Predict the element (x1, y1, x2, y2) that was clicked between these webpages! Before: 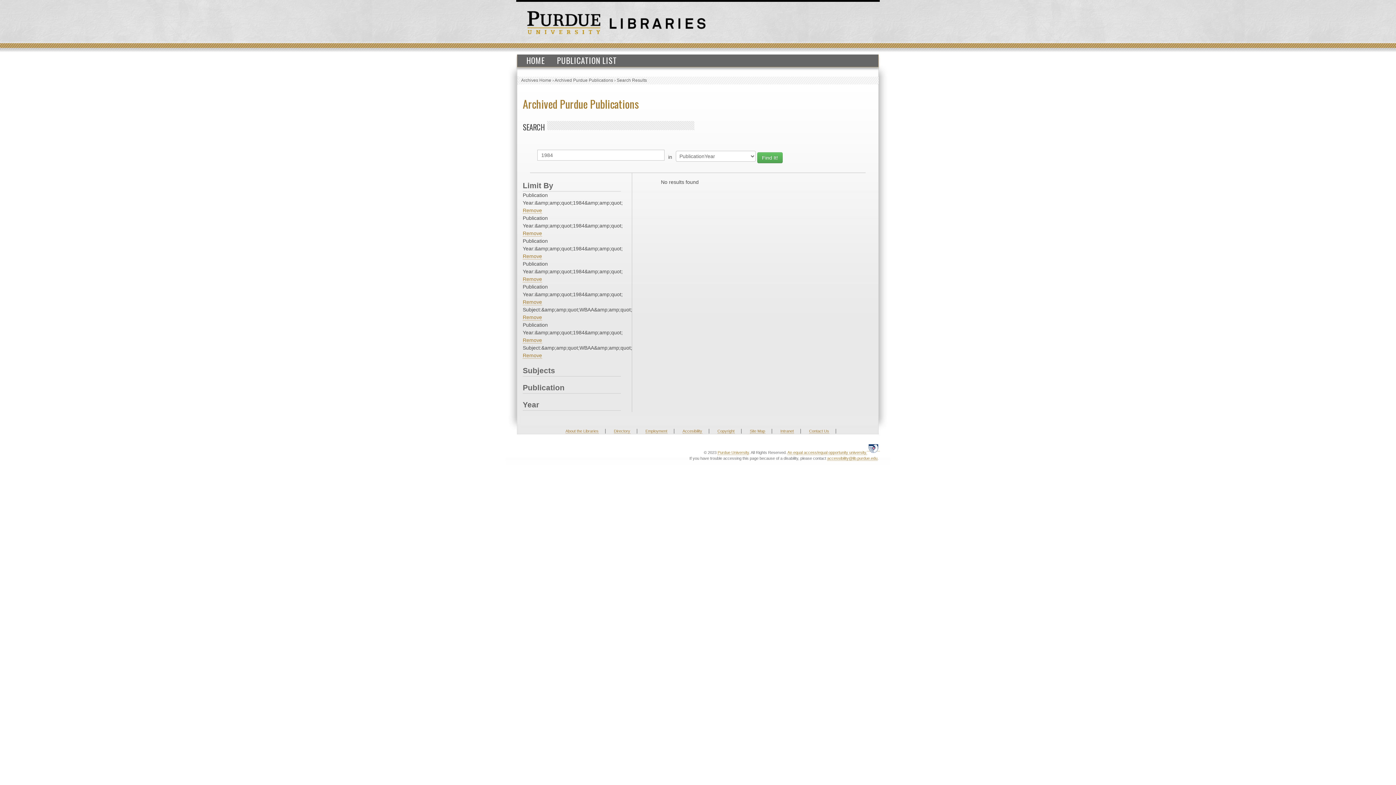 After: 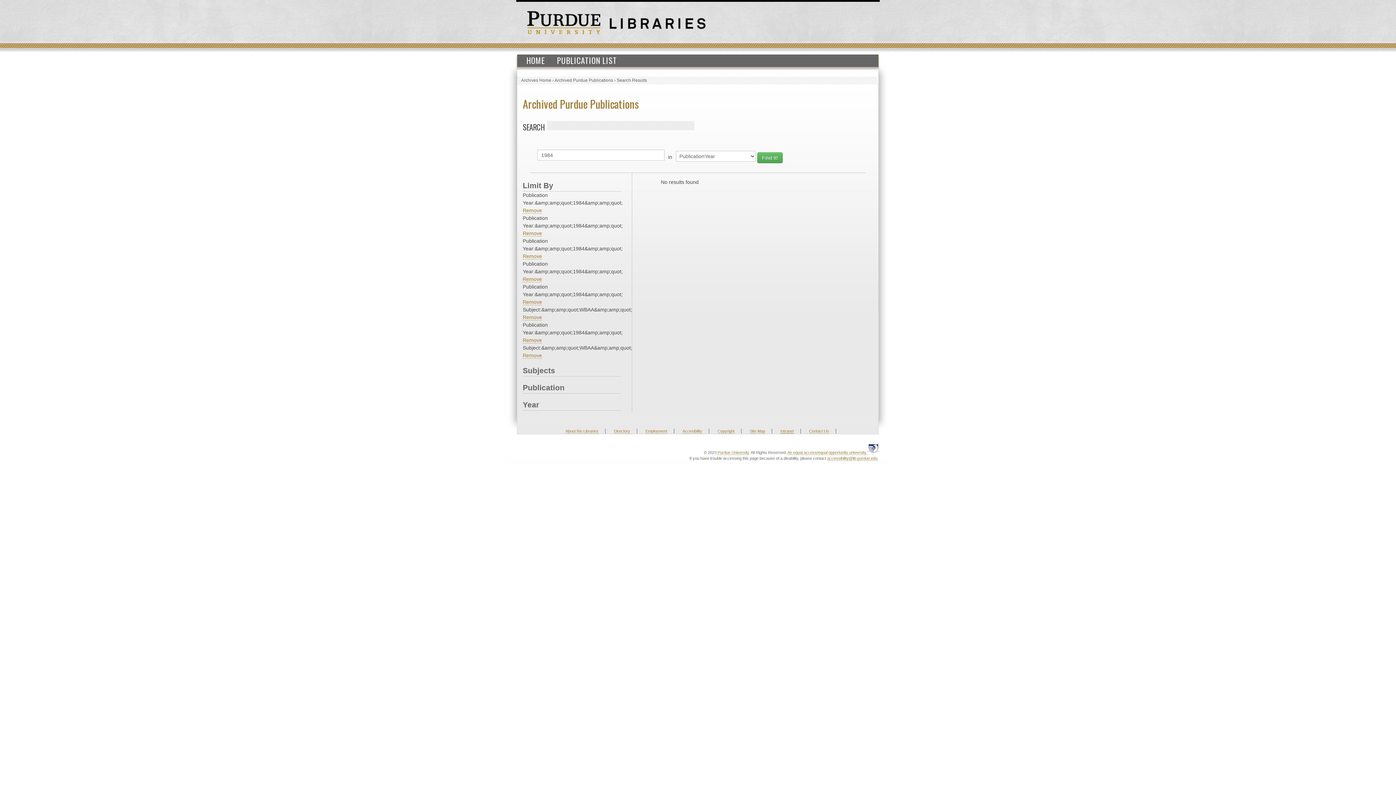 Action: bbox: (780, 429, 794, 433) label: Intranet